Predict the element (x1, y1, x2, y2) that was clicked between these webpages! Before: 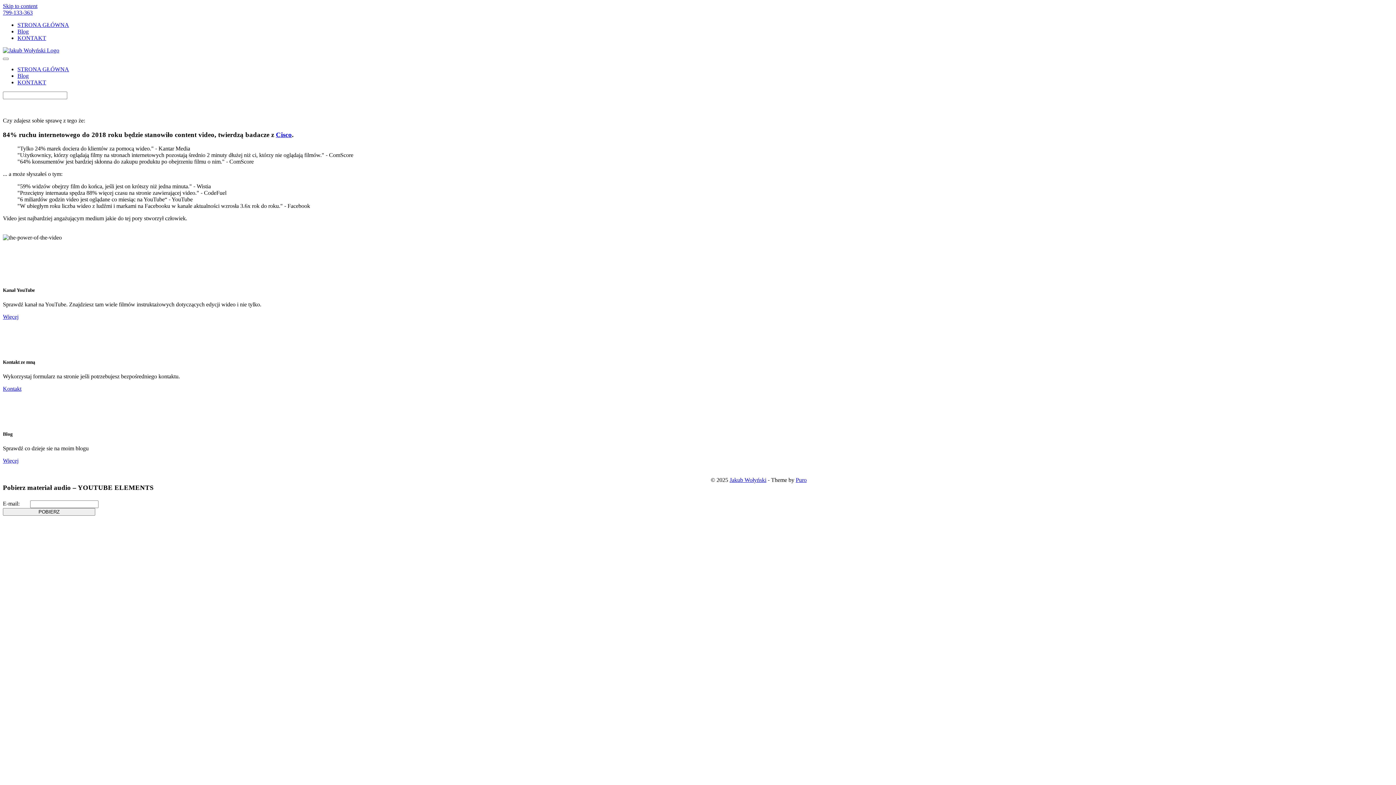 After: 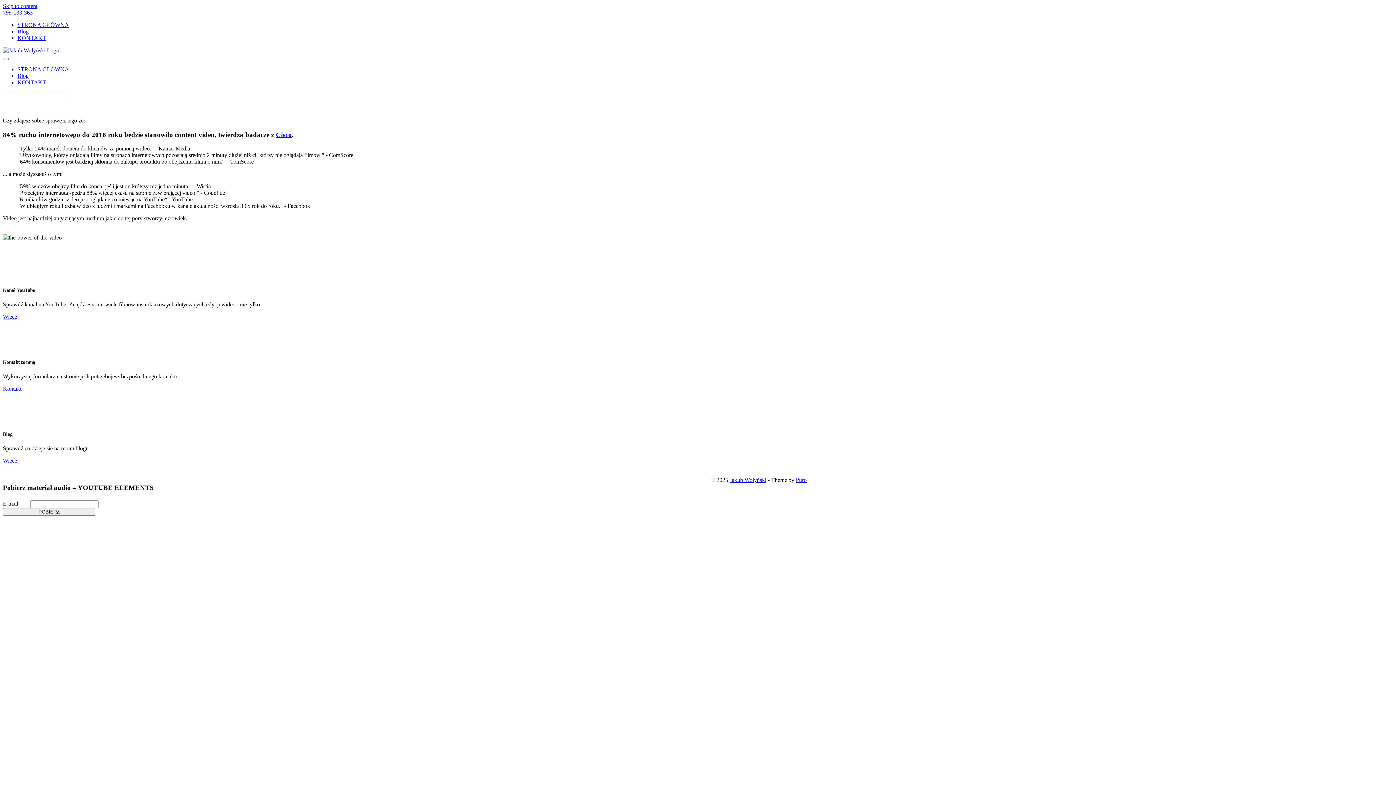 Action: bbox: (2, 457, 18, 464) label: Więcej